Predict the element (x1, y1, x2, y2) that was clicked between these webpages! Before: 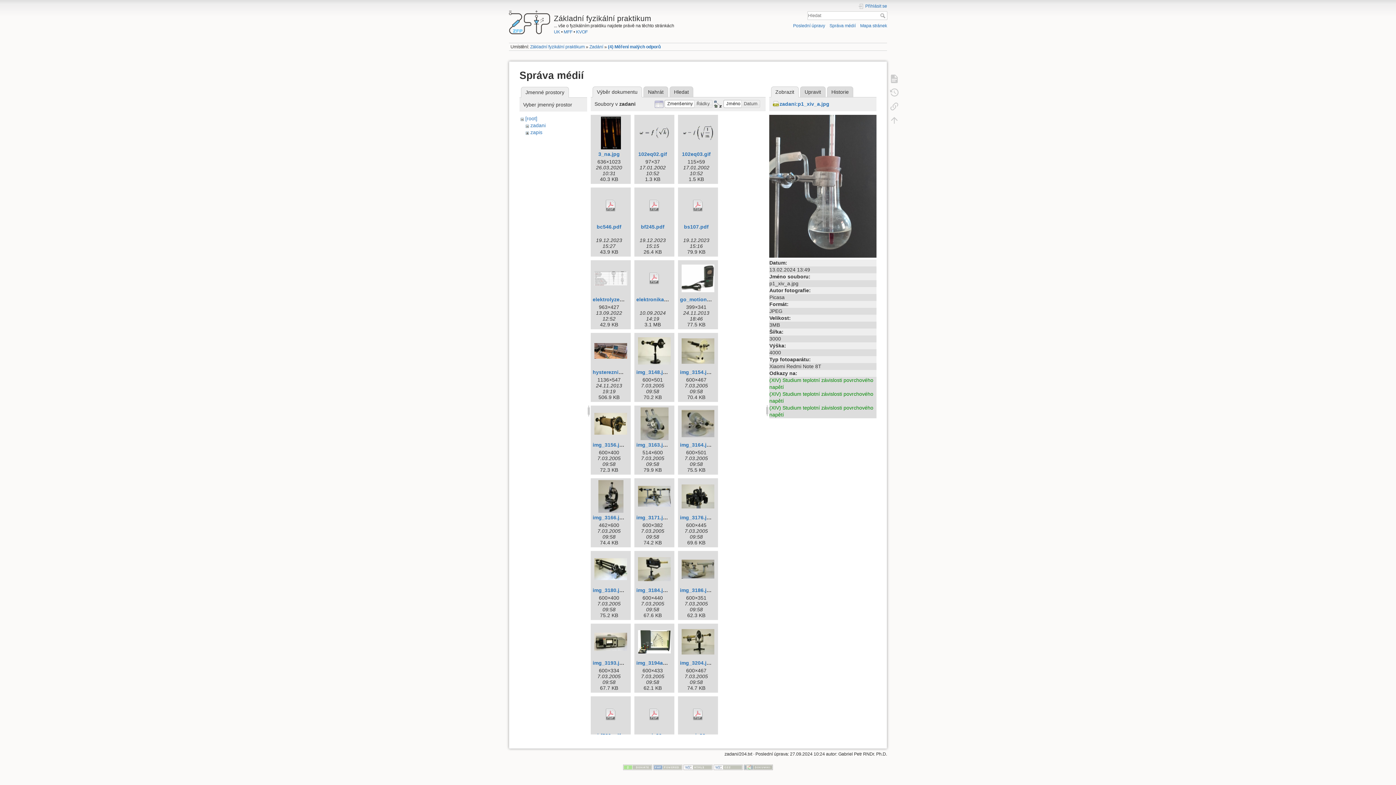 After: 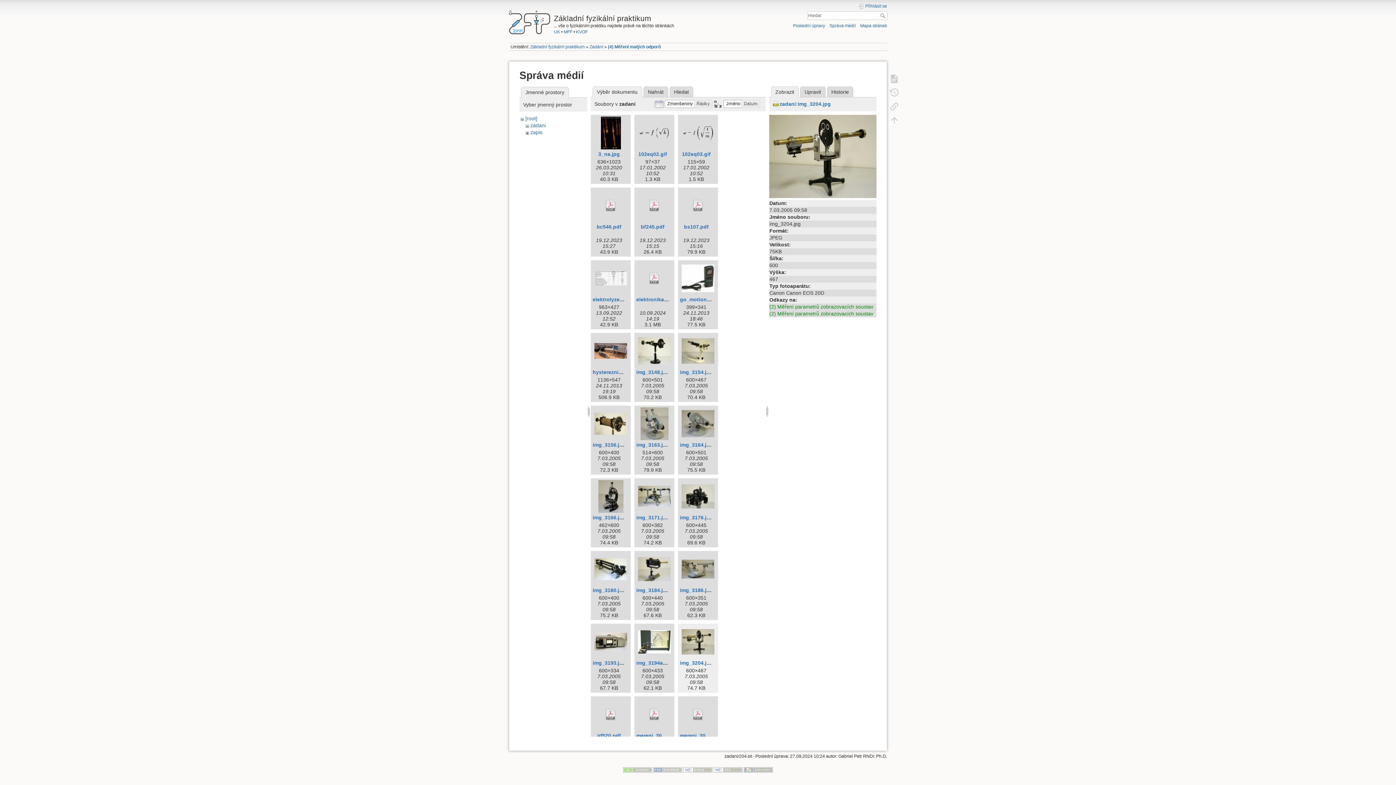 Action: bbox: (680, 625, 716, 658)